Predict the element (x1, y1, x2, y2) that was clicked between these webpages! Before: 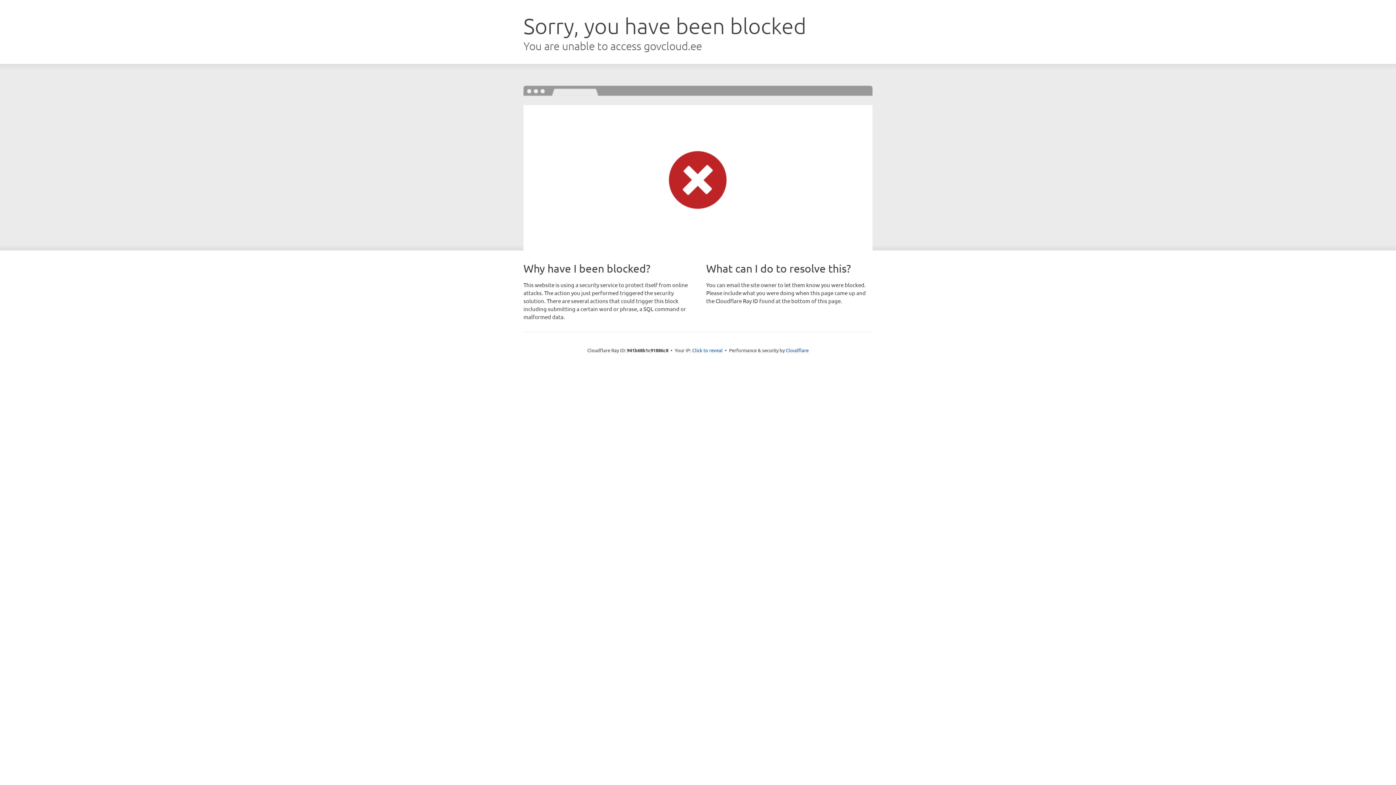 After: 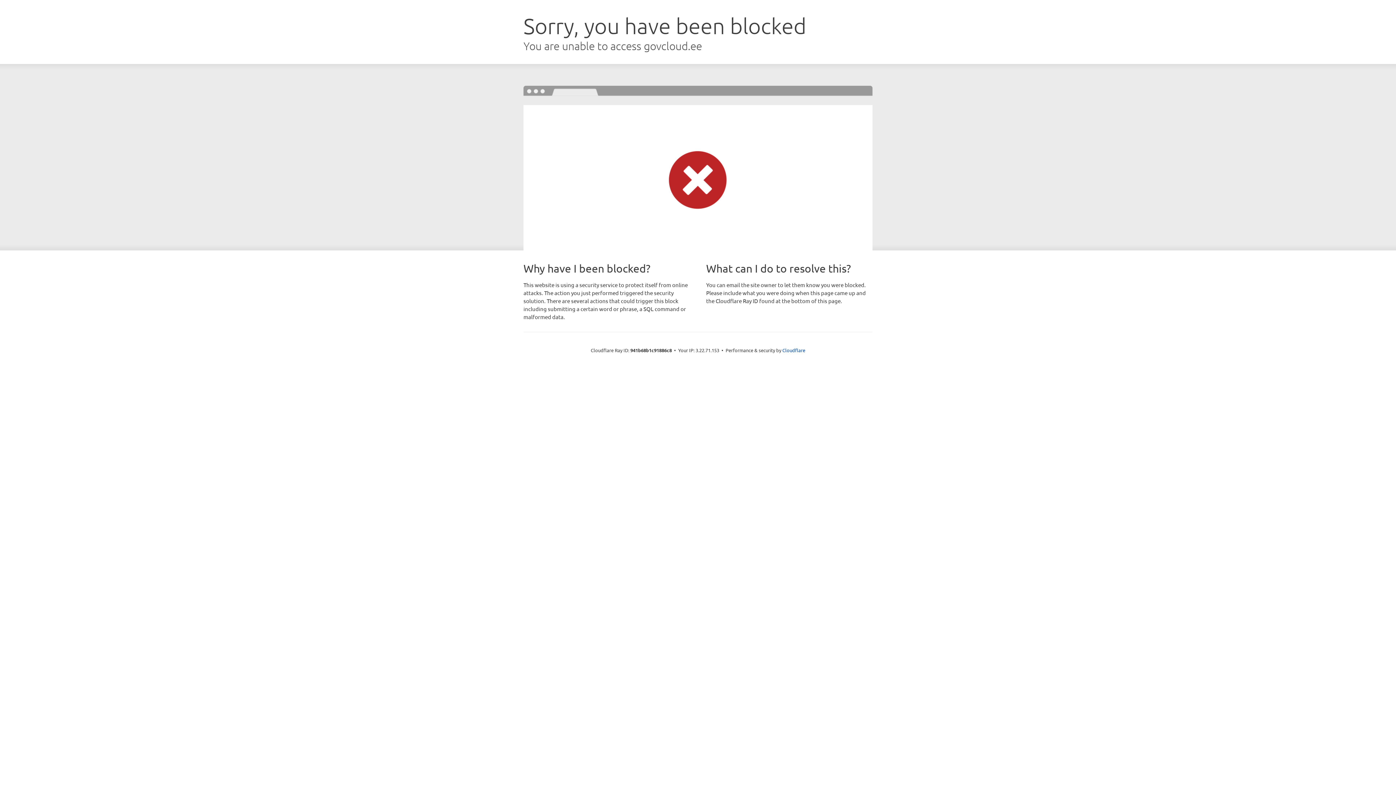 Action: label: Click to reveal bbox: (692, 346, 722, 353)